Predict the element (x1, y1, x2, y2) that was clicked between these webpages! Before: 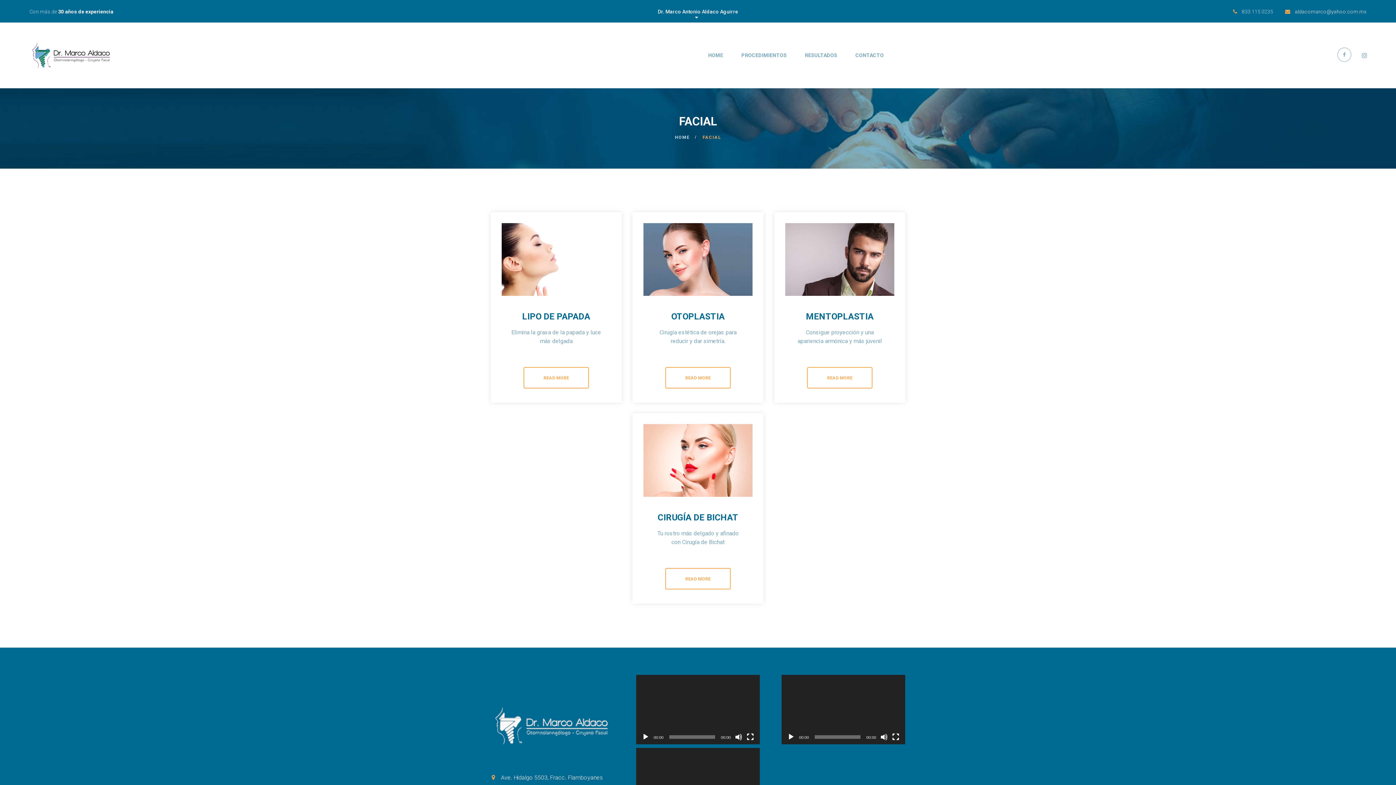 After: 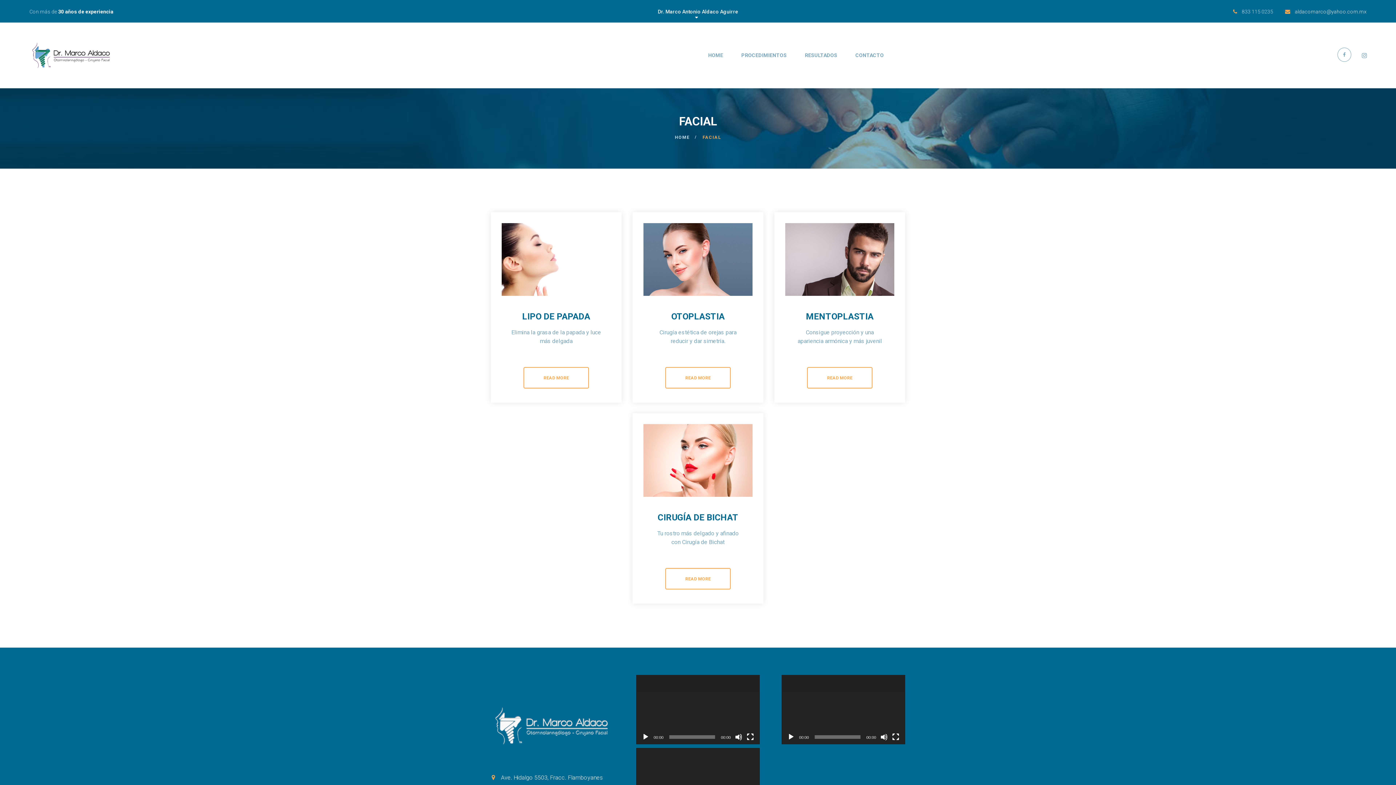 Action: label: Reproducir bbox: (642, 733, 649, 741)